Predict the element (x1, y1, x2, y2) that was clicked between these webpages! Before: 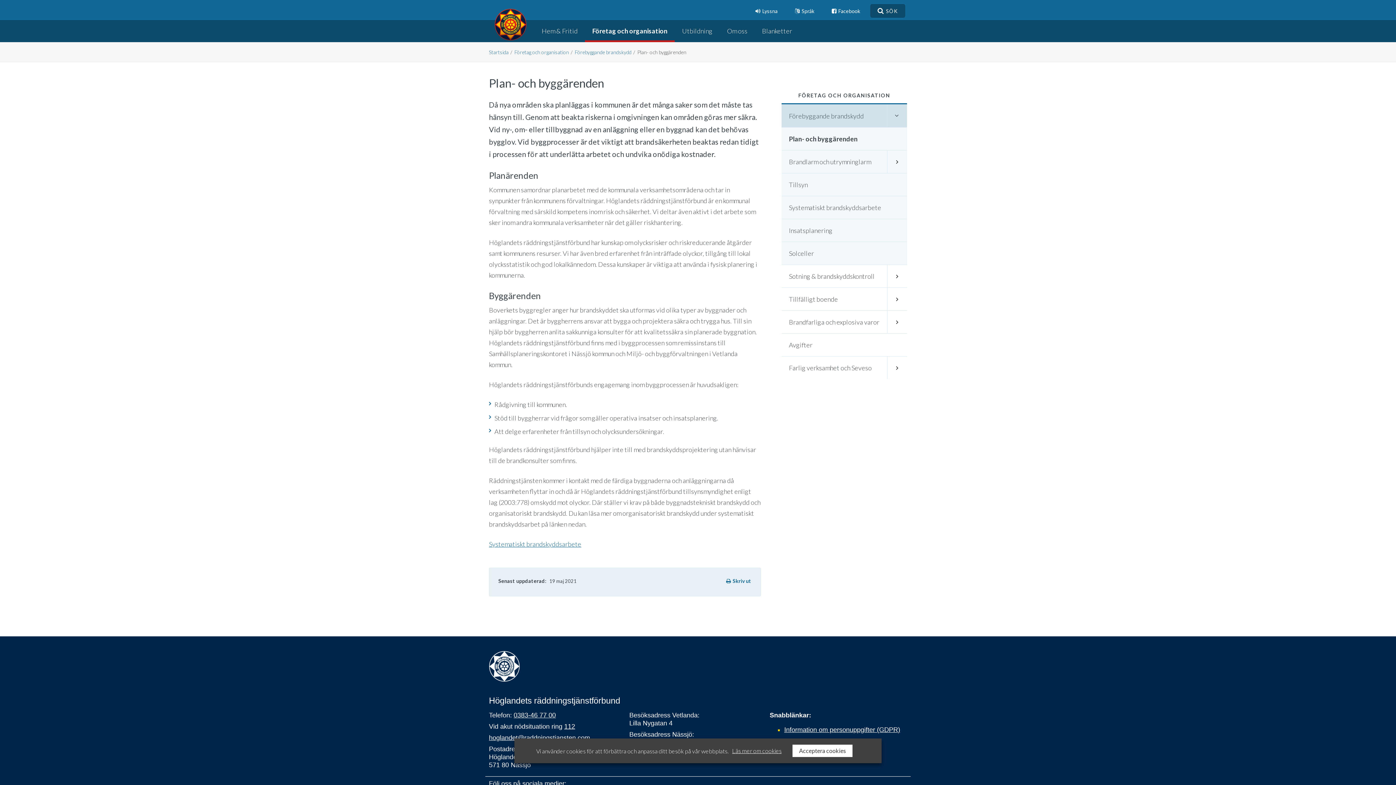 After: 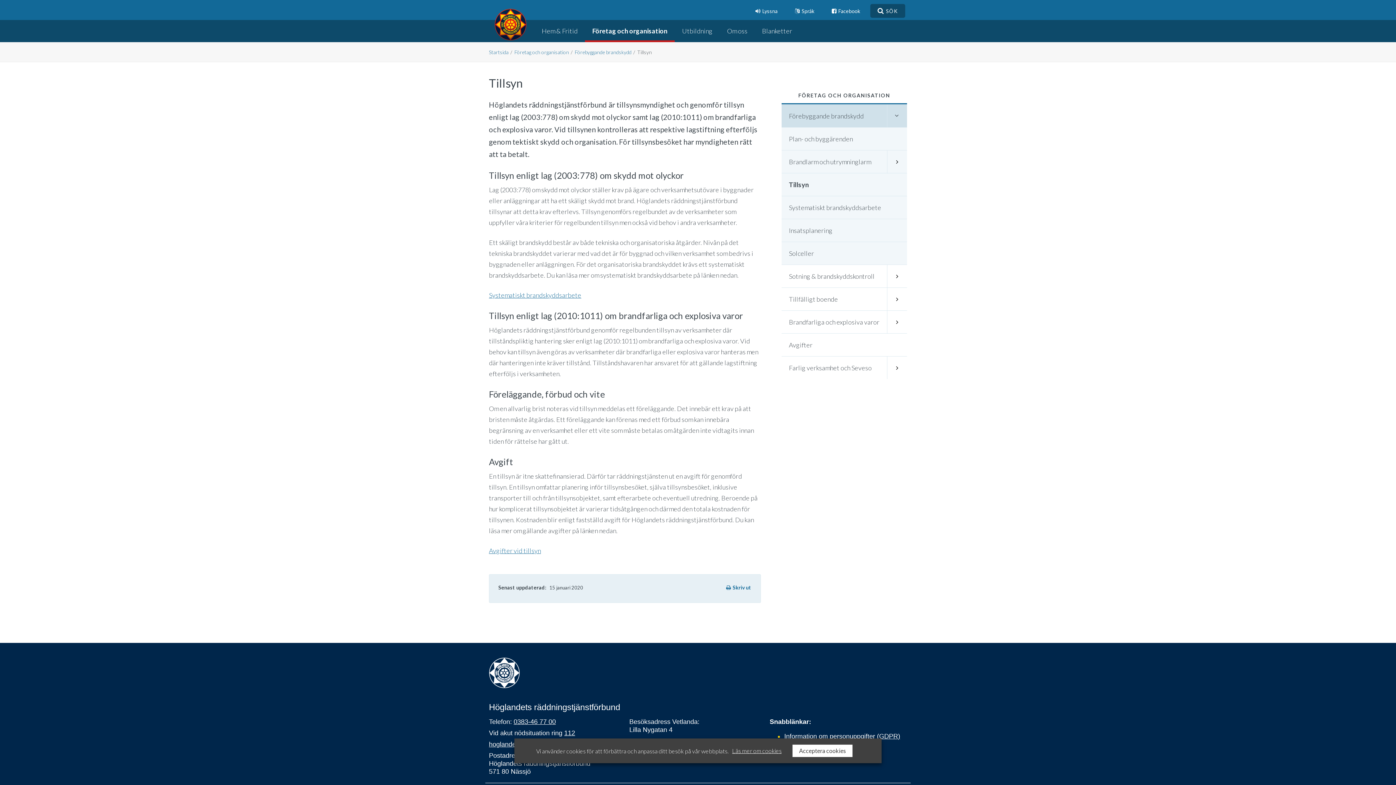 Action: label: Tillsyn bbox: (781, 173, 907, 196)